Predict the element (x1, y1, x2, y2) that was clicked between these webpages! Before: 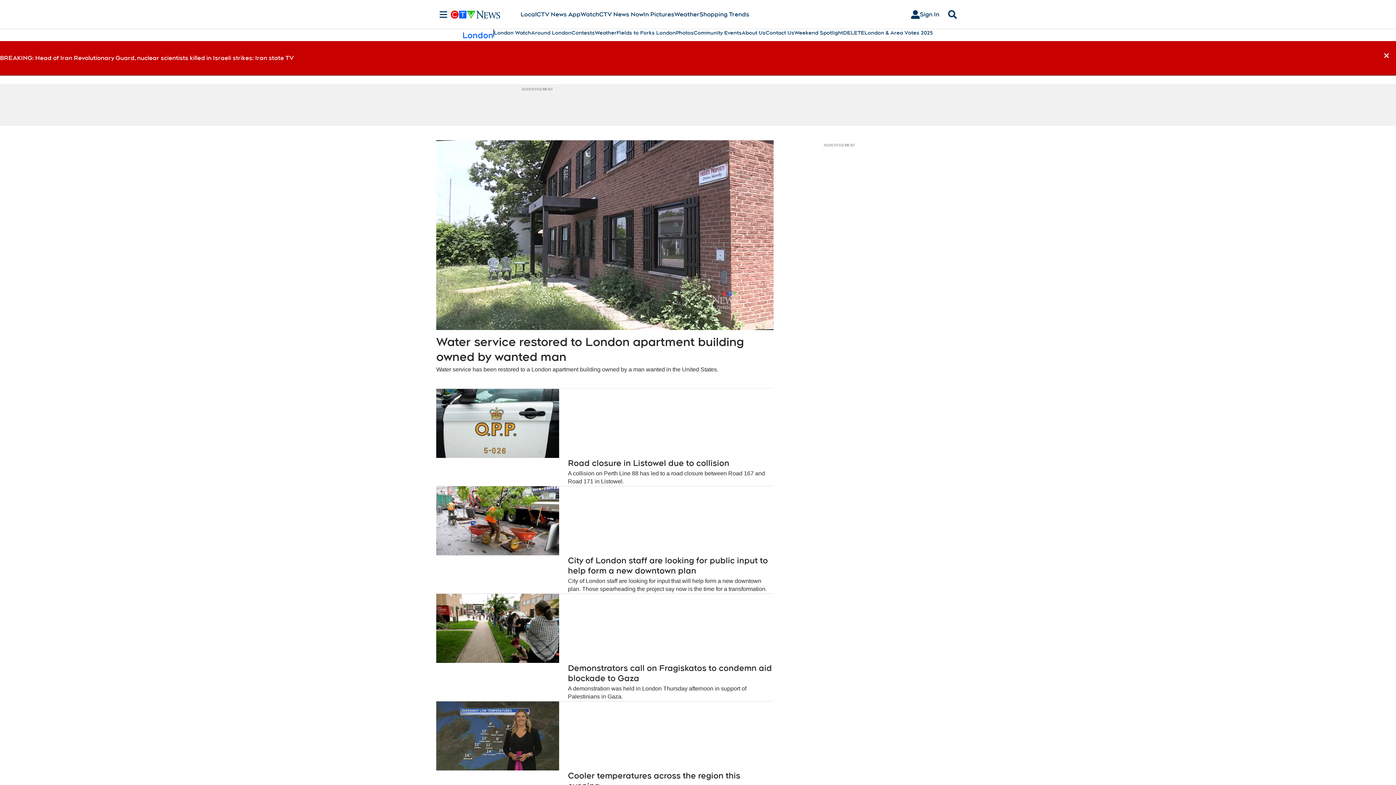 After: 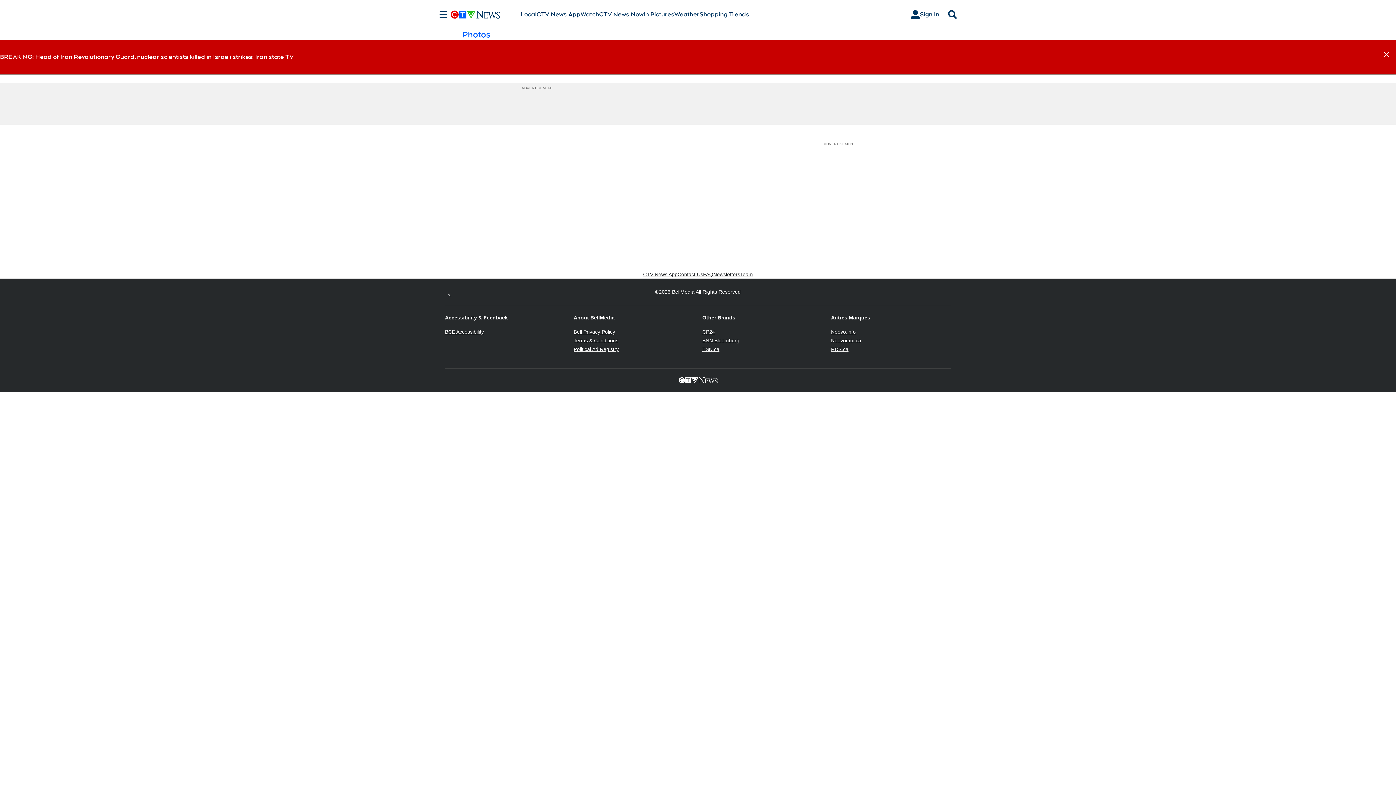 Action: bbox: (643, 10, 674, 18) label: In Pictures